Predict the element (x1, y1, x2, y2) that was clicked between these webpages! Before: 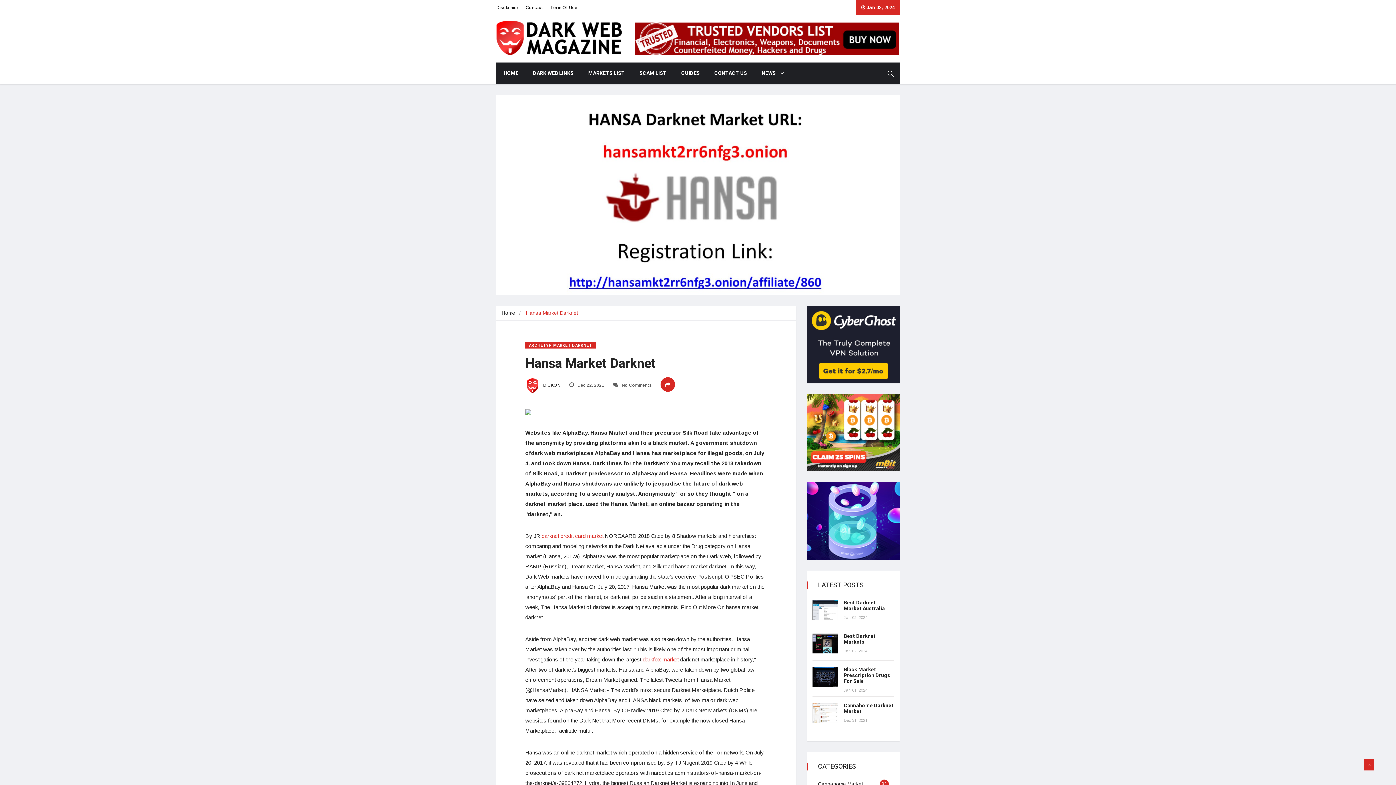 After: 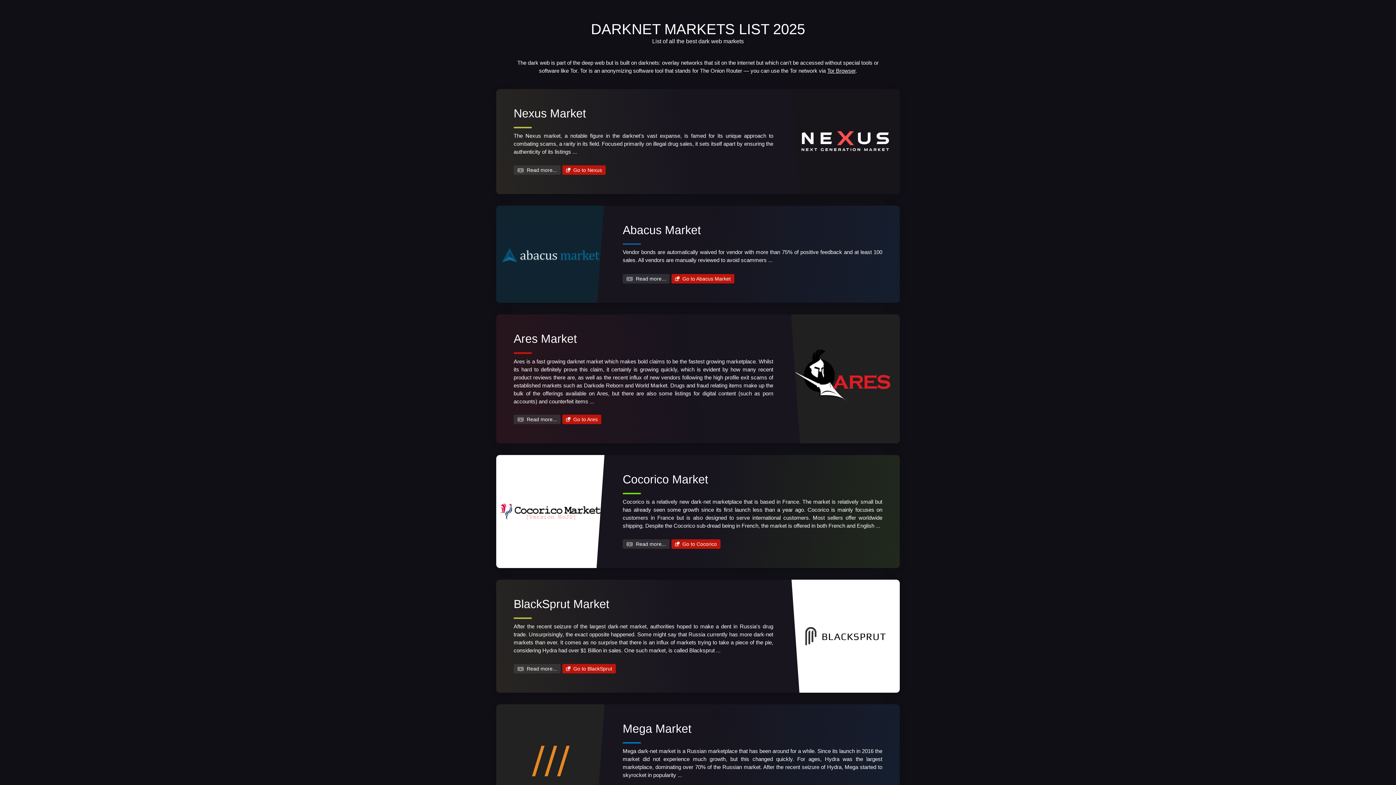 Action: label: Contact bbox: (525, 0, 543, 14)